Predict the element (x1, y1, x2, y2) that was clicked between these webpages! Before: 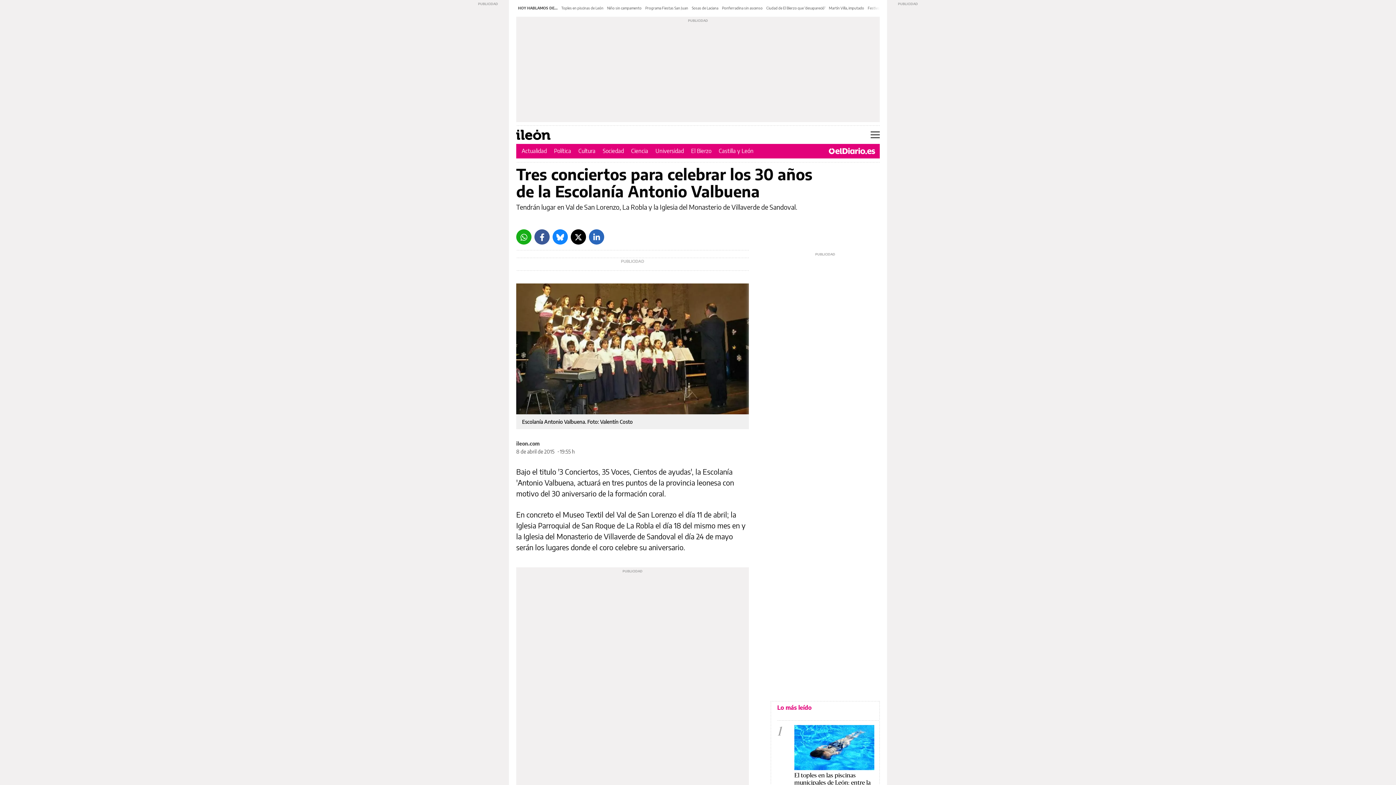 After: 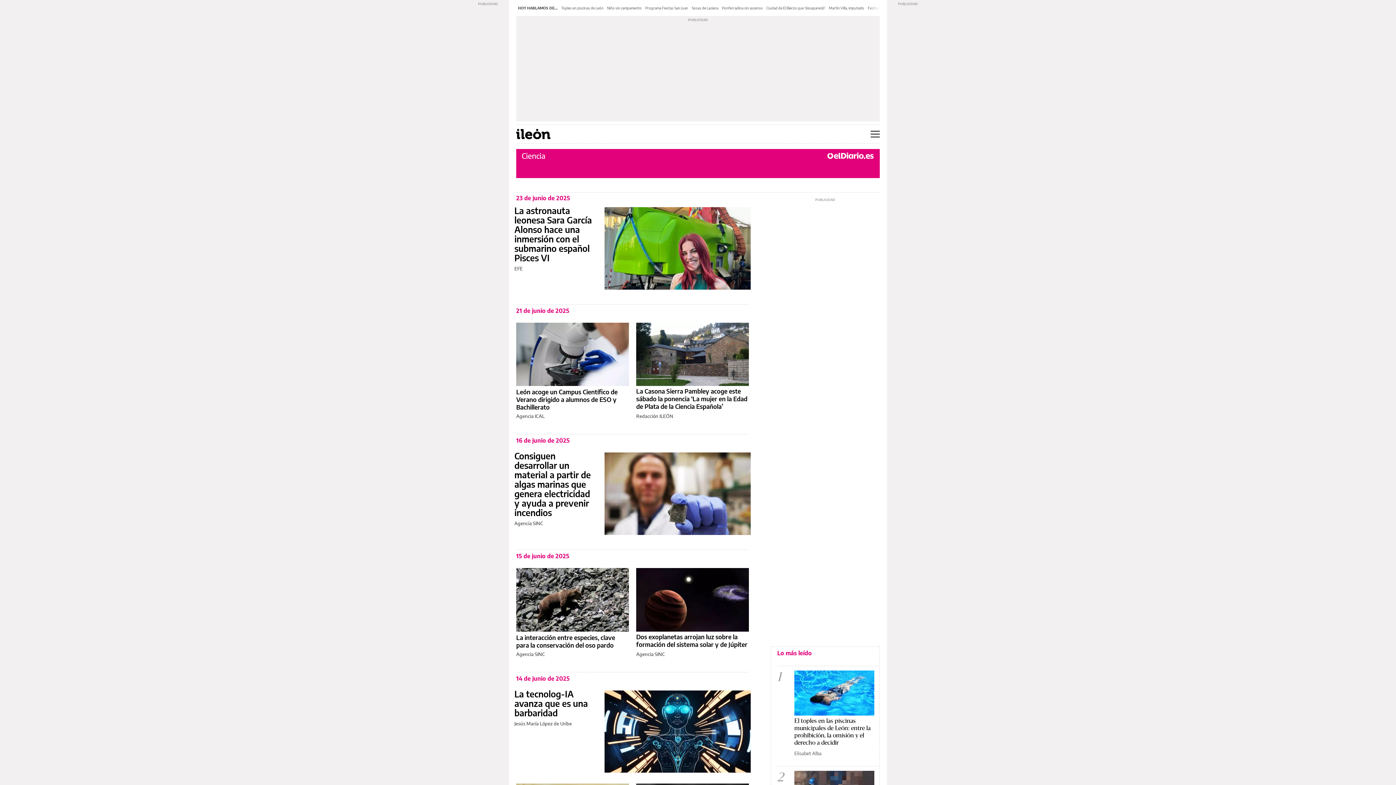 Action: bbox: (631, 147, 648, 154) label: Ciencia